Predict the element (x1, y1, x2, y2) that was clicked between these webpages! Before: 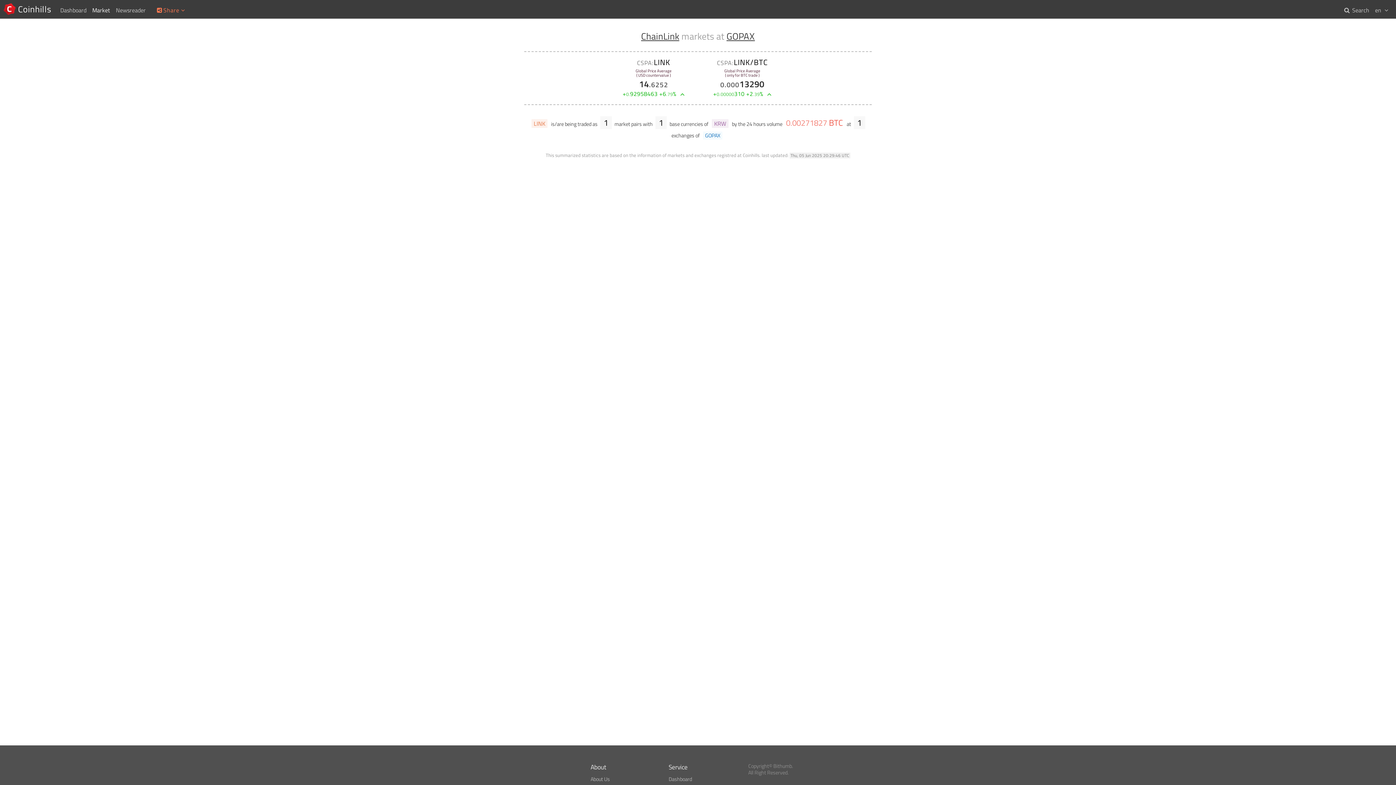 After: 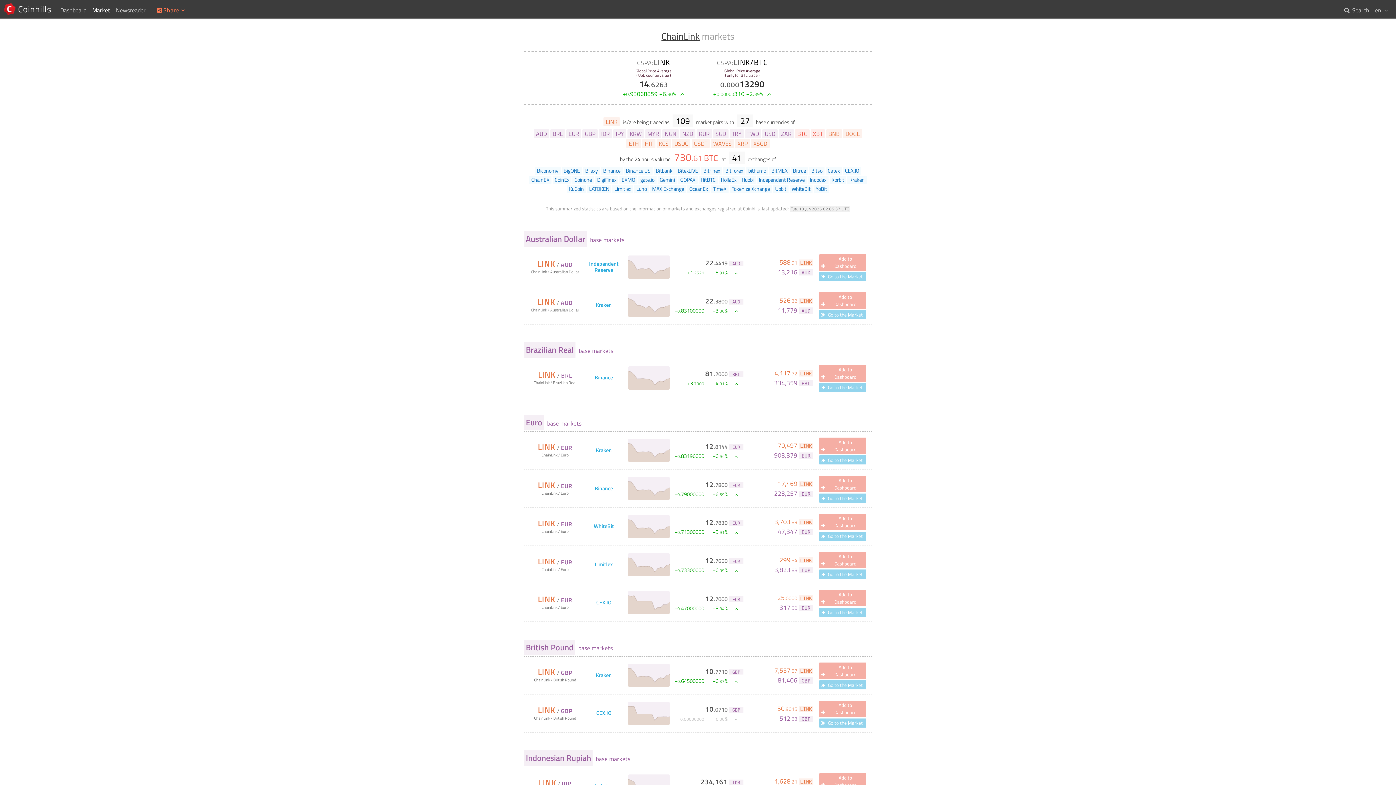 Action: bbox: (641, 28, 679, 43) label: ChainLink